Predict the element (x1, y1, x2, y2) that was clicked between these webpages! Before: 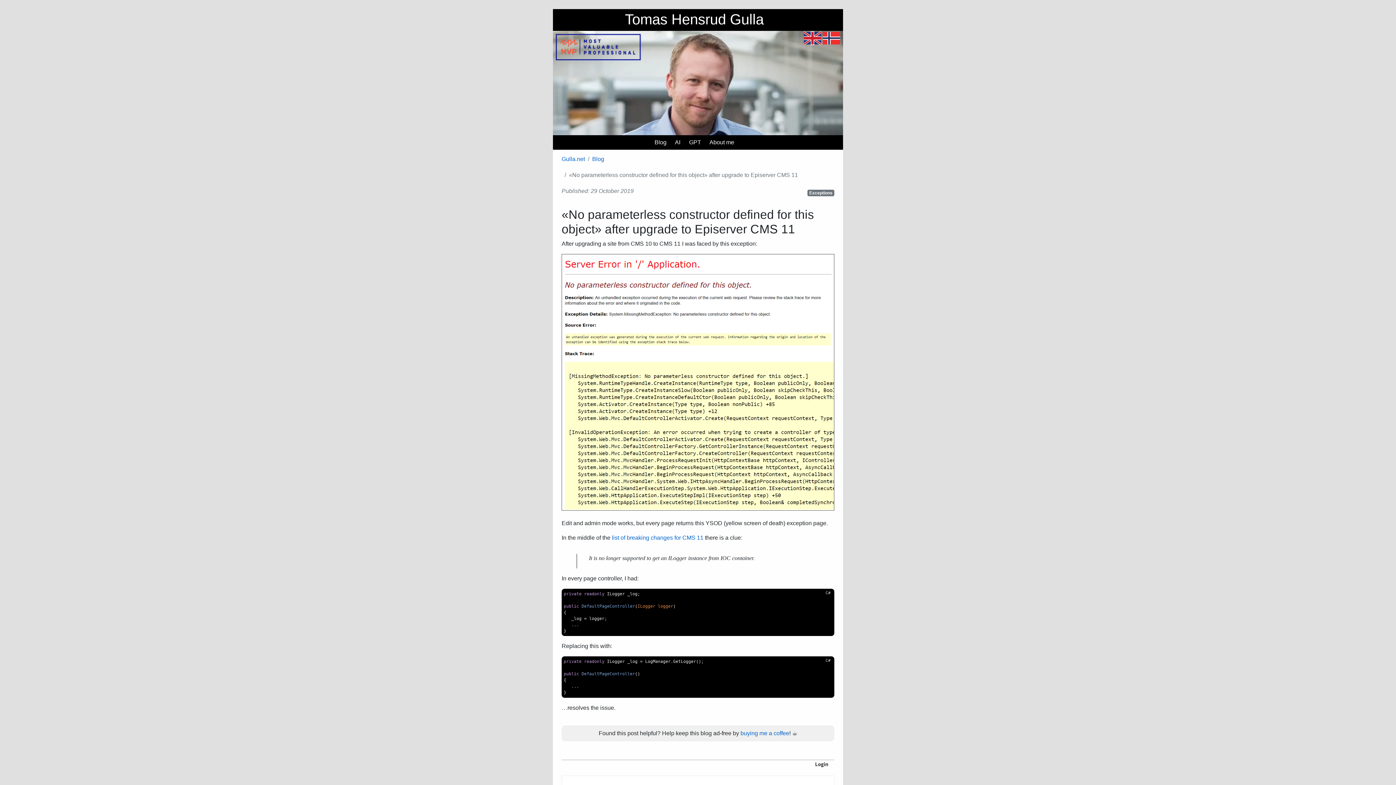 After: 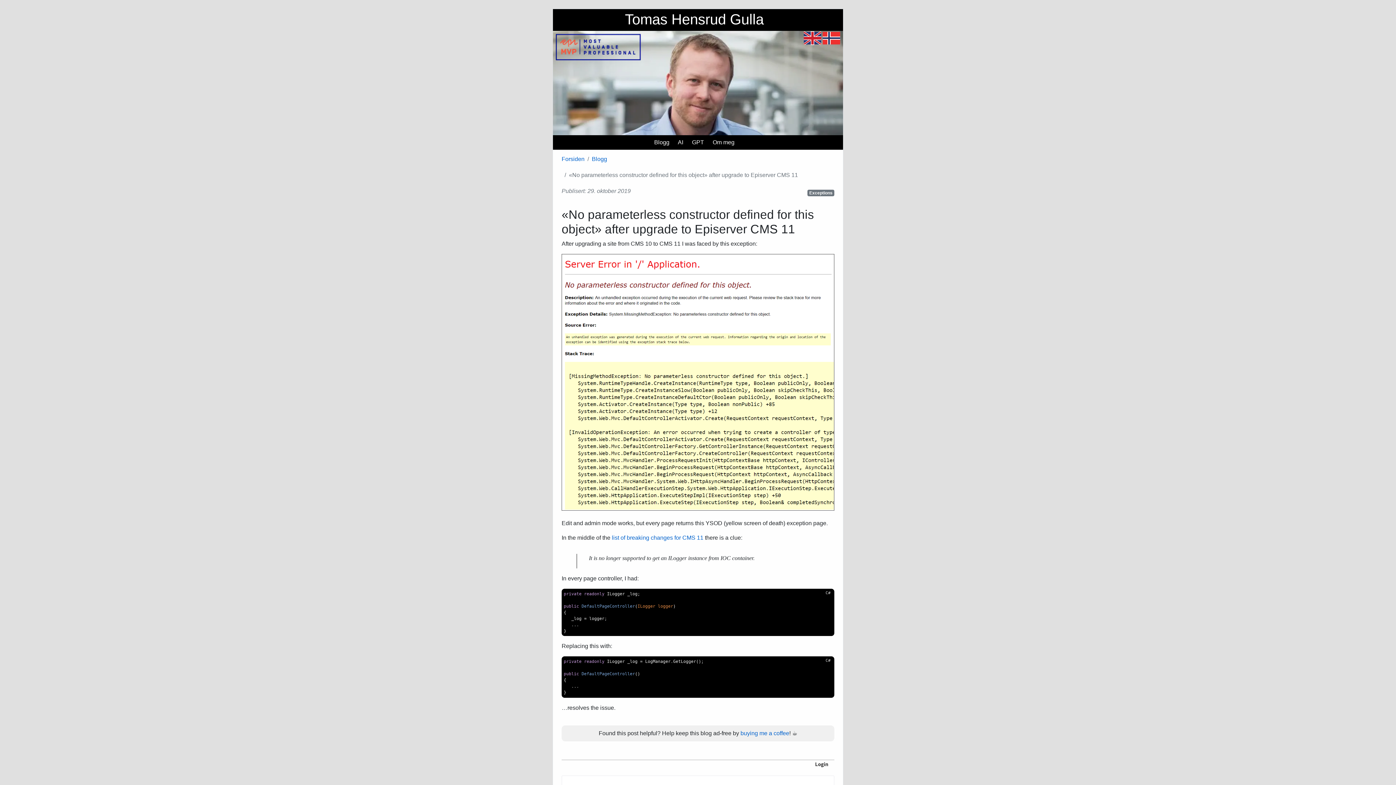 Action: bbox: (822, 40, 840, 46)